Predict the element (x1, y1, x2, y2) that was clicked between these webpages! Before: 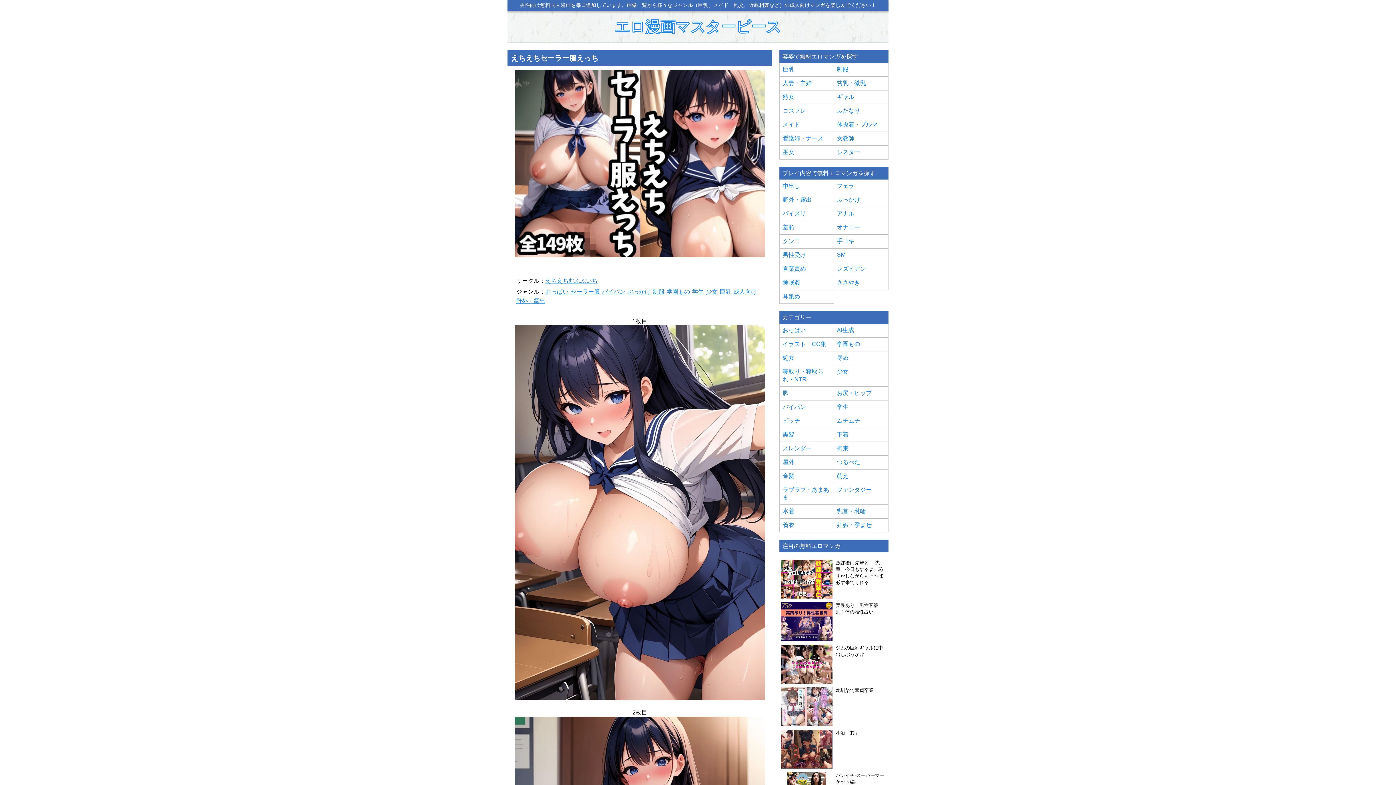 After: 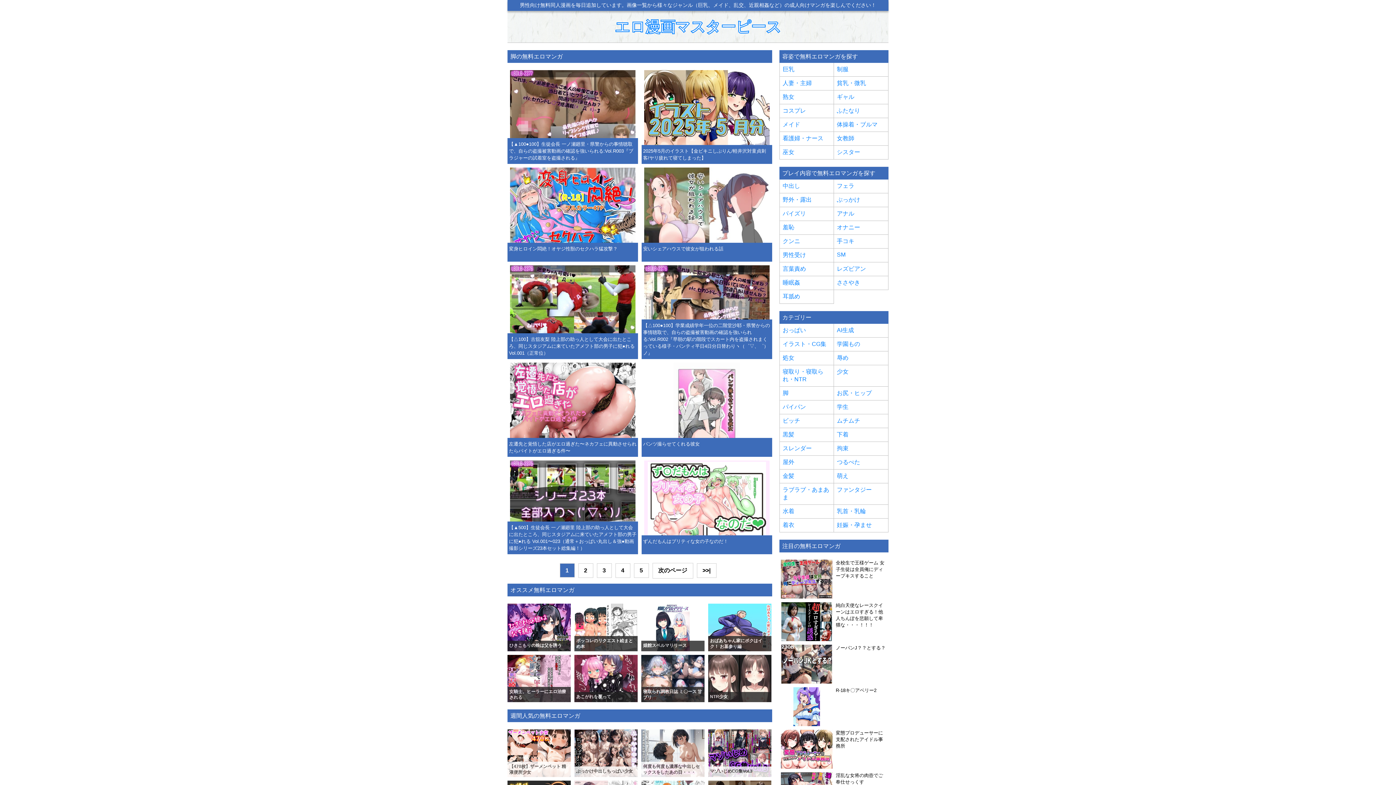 Action: label: 脚 bbox: (782, 389, 830, 397)